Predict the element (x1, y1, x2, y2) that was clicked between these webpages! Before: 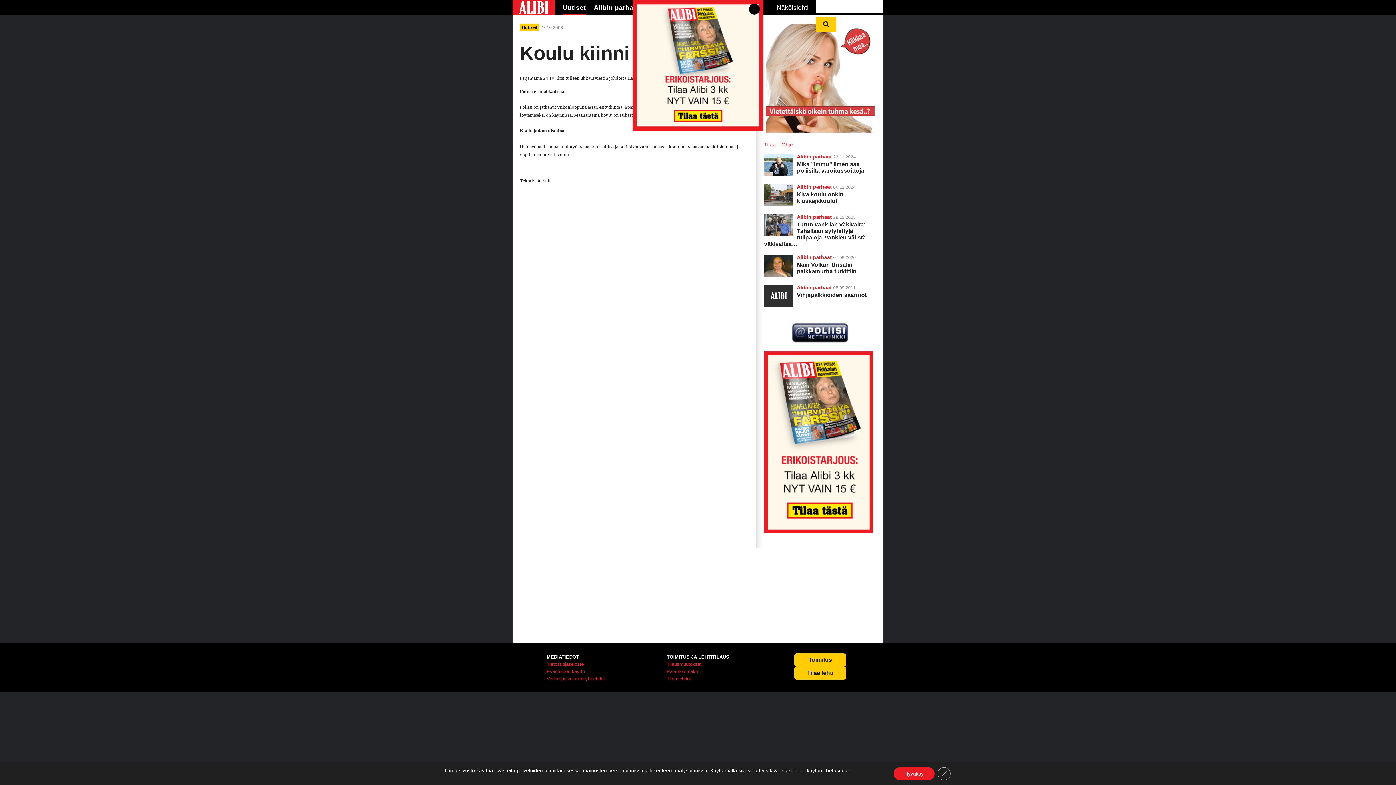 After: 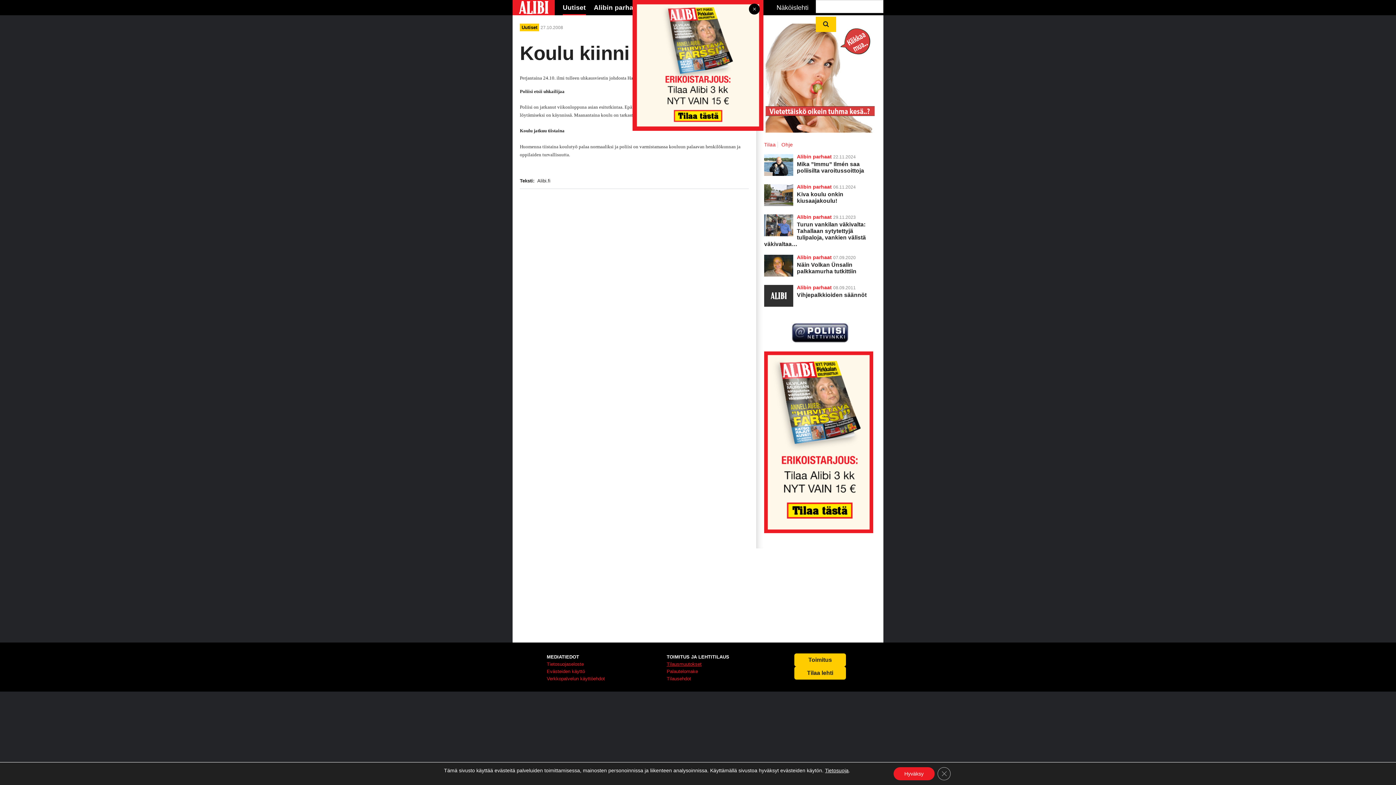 Action: label: Tilausmuutokset bbox: (666, 661, 701, 667)